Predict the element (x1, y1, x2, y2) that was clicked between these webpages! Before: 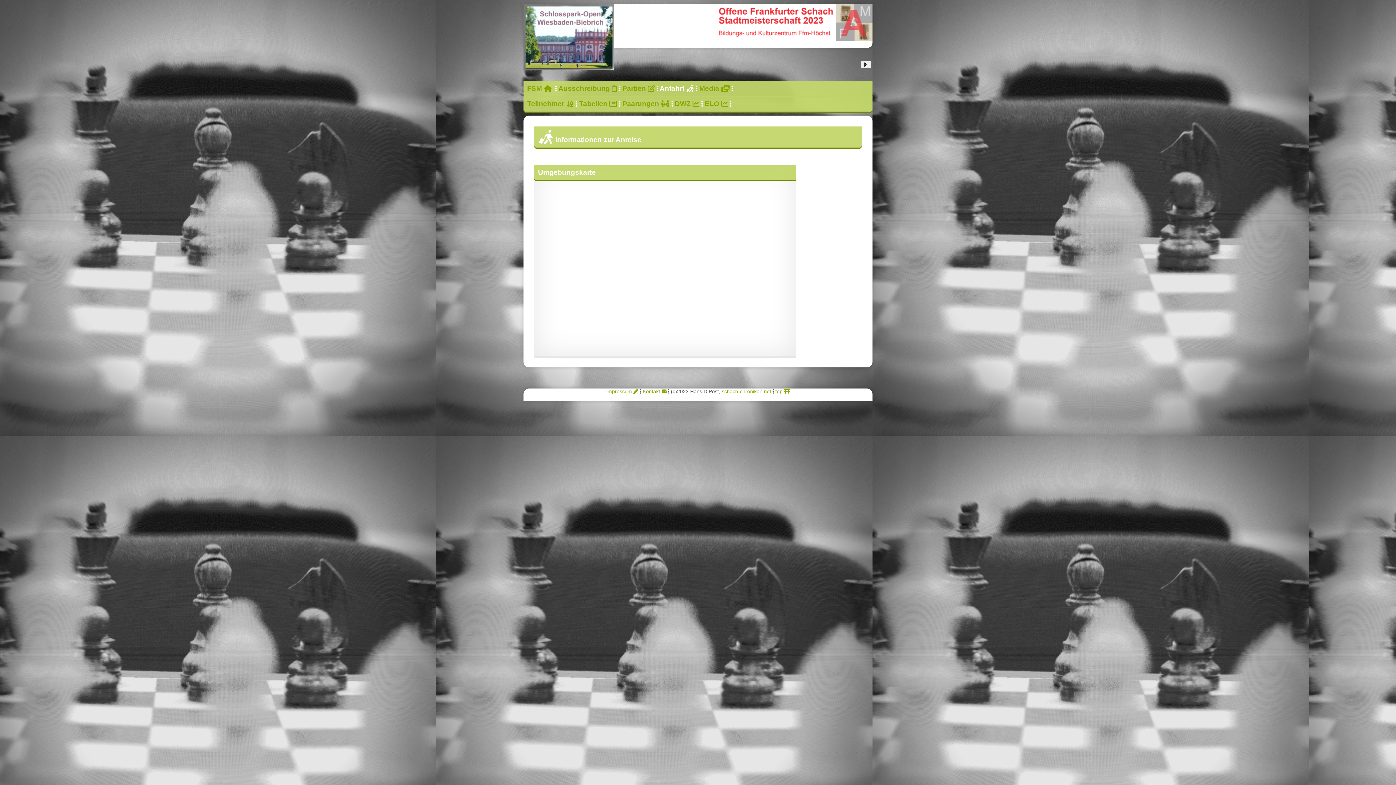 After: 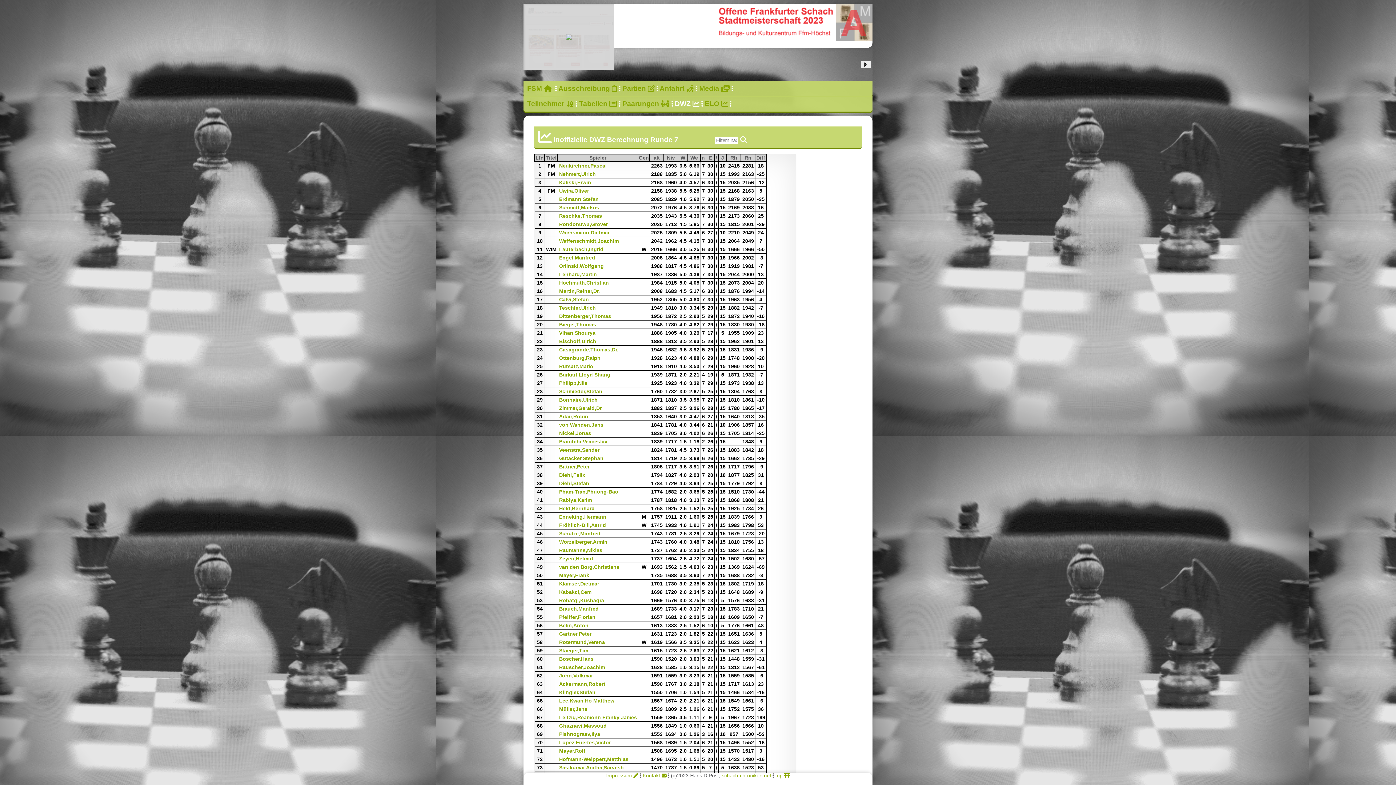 Action: label: DWZ  bbox: (675, 100, 699, 107)